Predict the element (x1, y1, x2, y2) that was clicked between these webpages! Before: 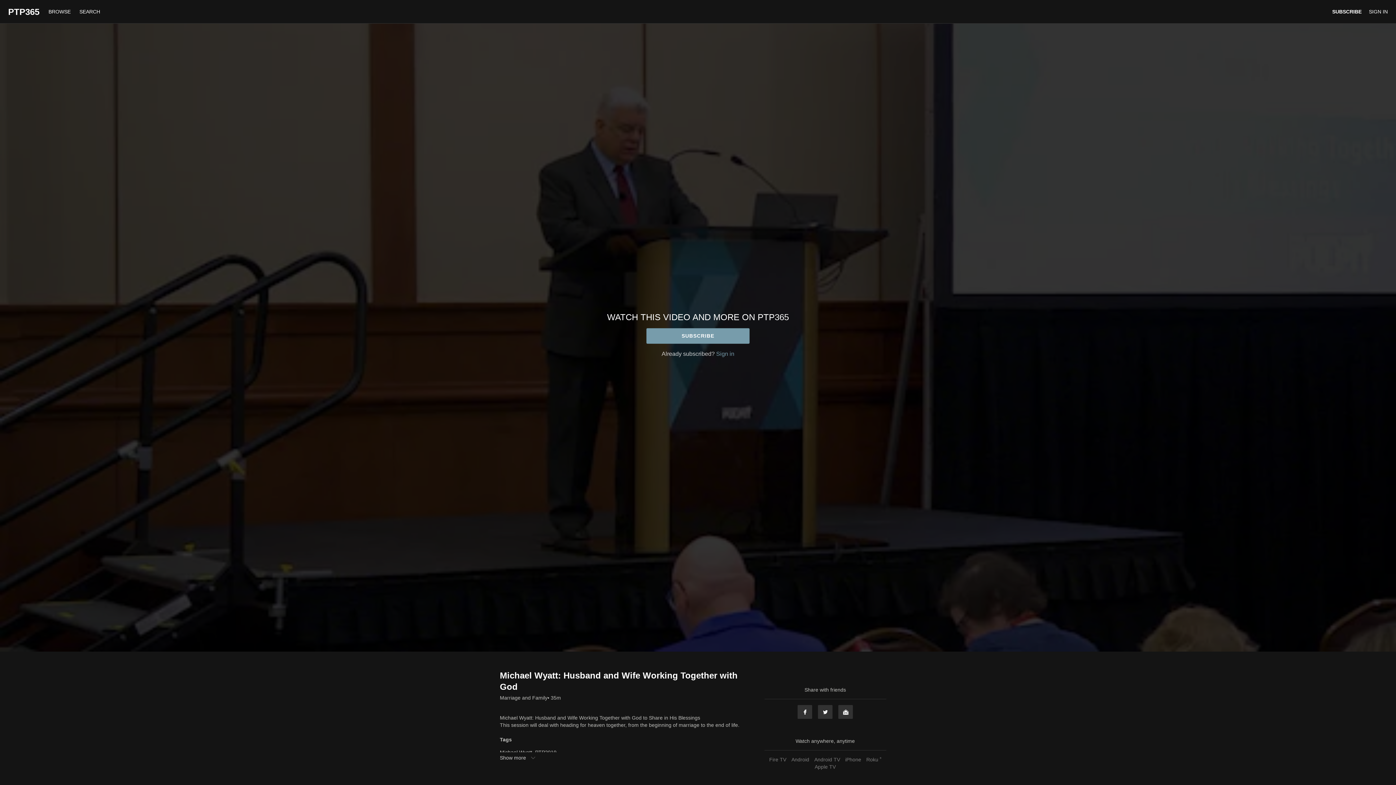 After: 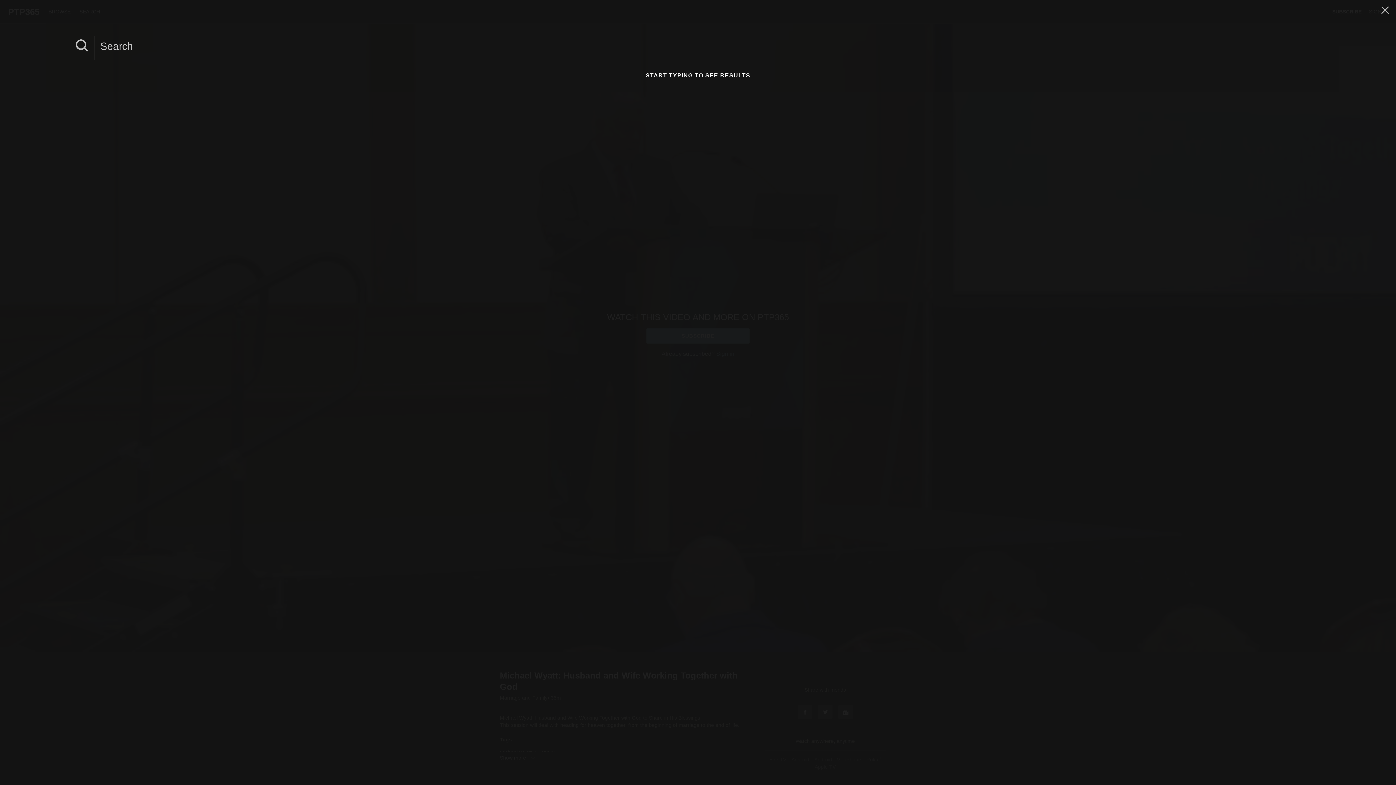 Action: label: SEARCH bbox: (75, 8, 103, 14)